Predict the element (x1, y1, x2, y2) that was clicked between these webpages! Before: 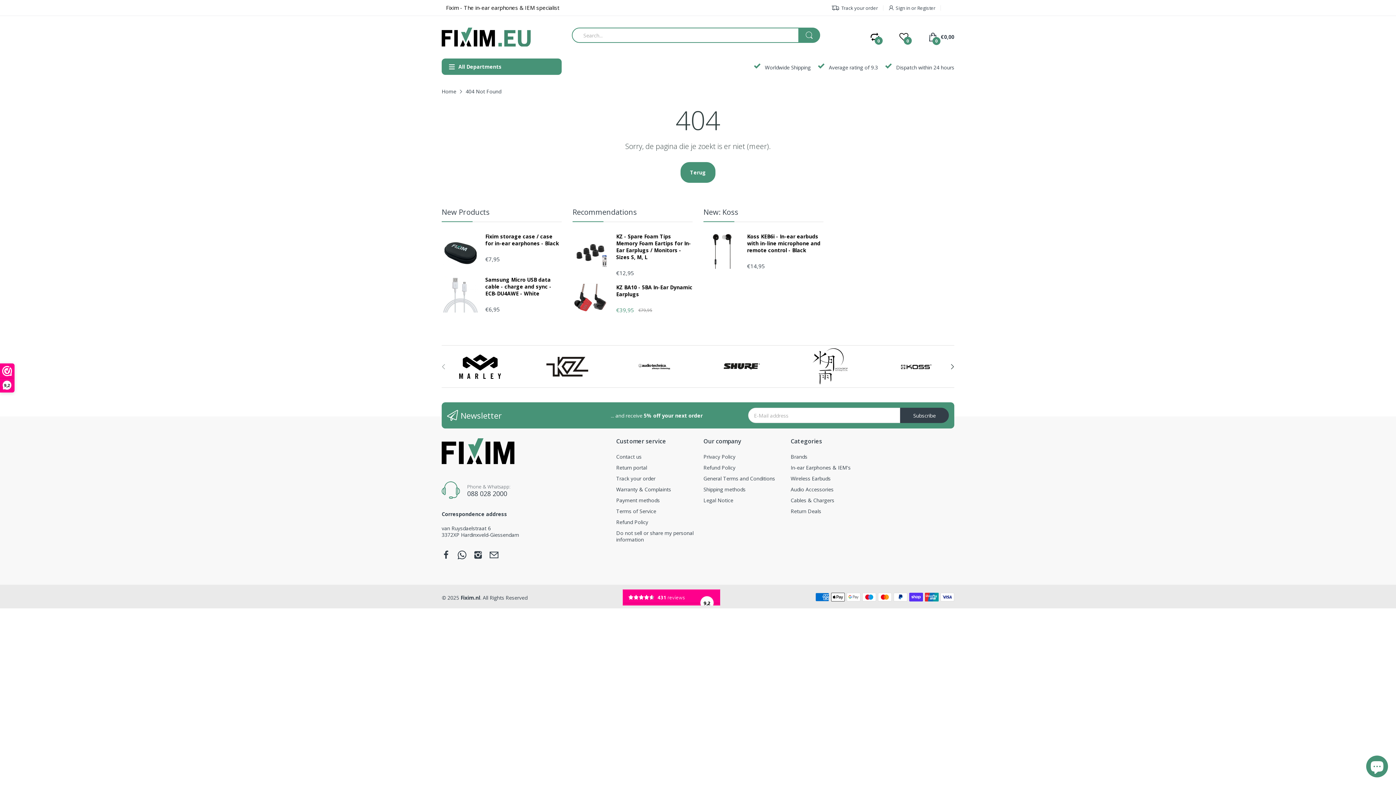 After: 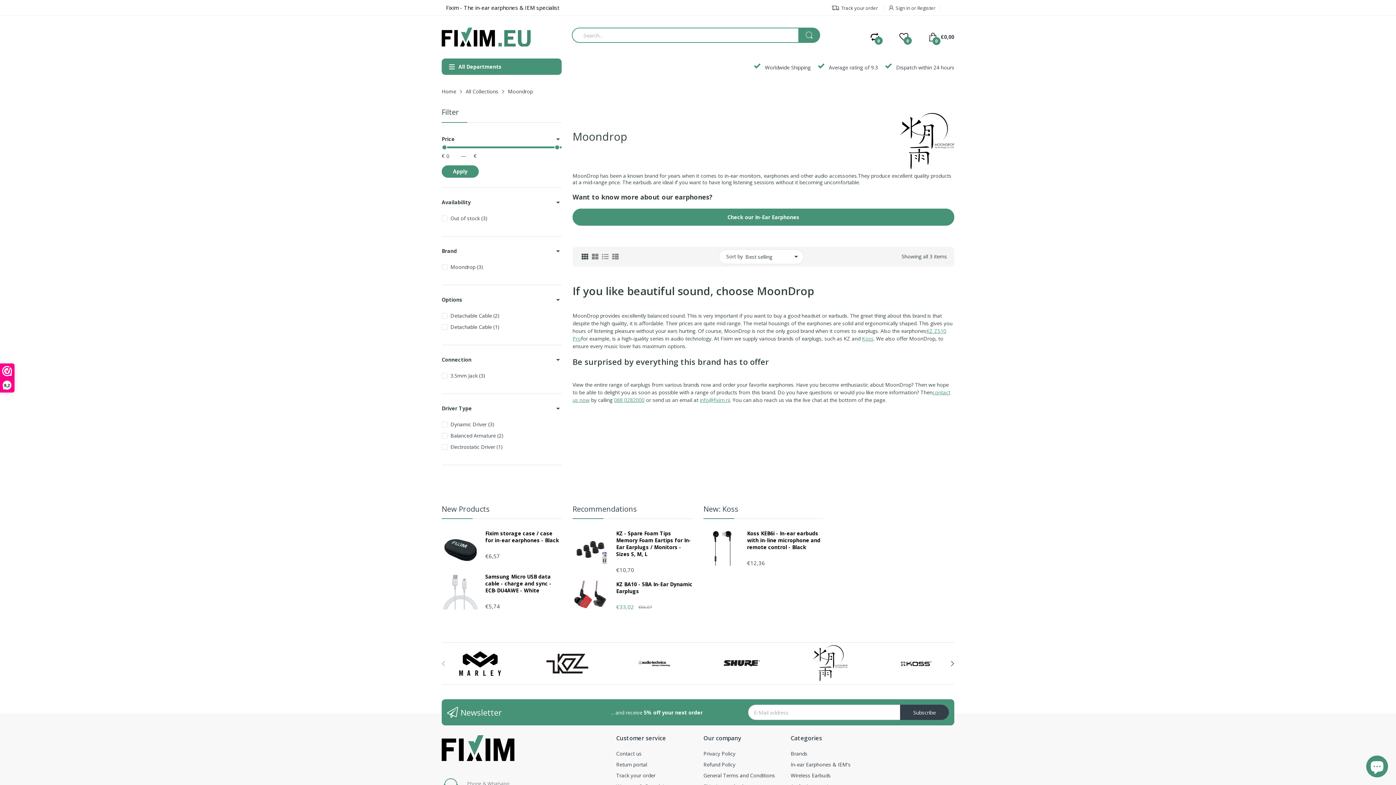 Action: bbox: (808, 345, 850, 387)